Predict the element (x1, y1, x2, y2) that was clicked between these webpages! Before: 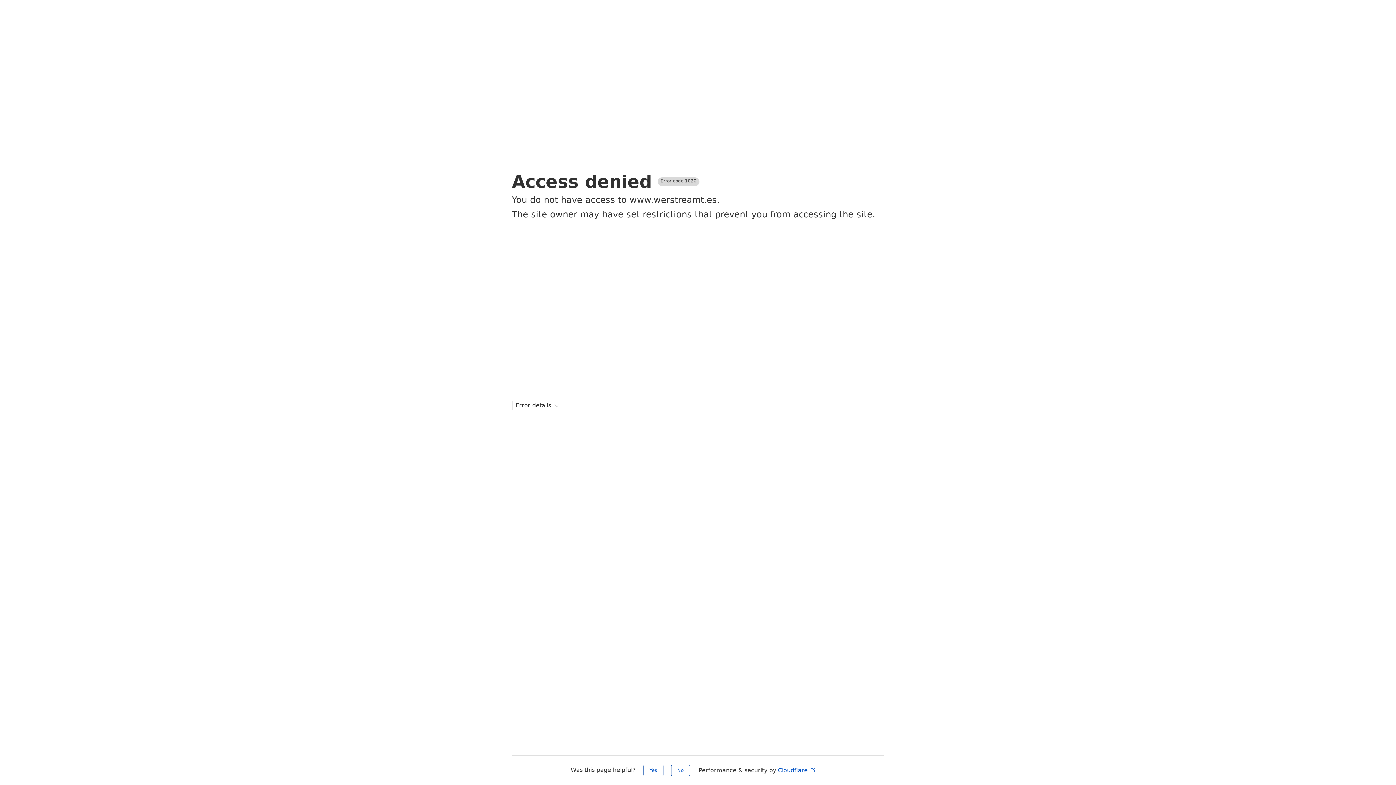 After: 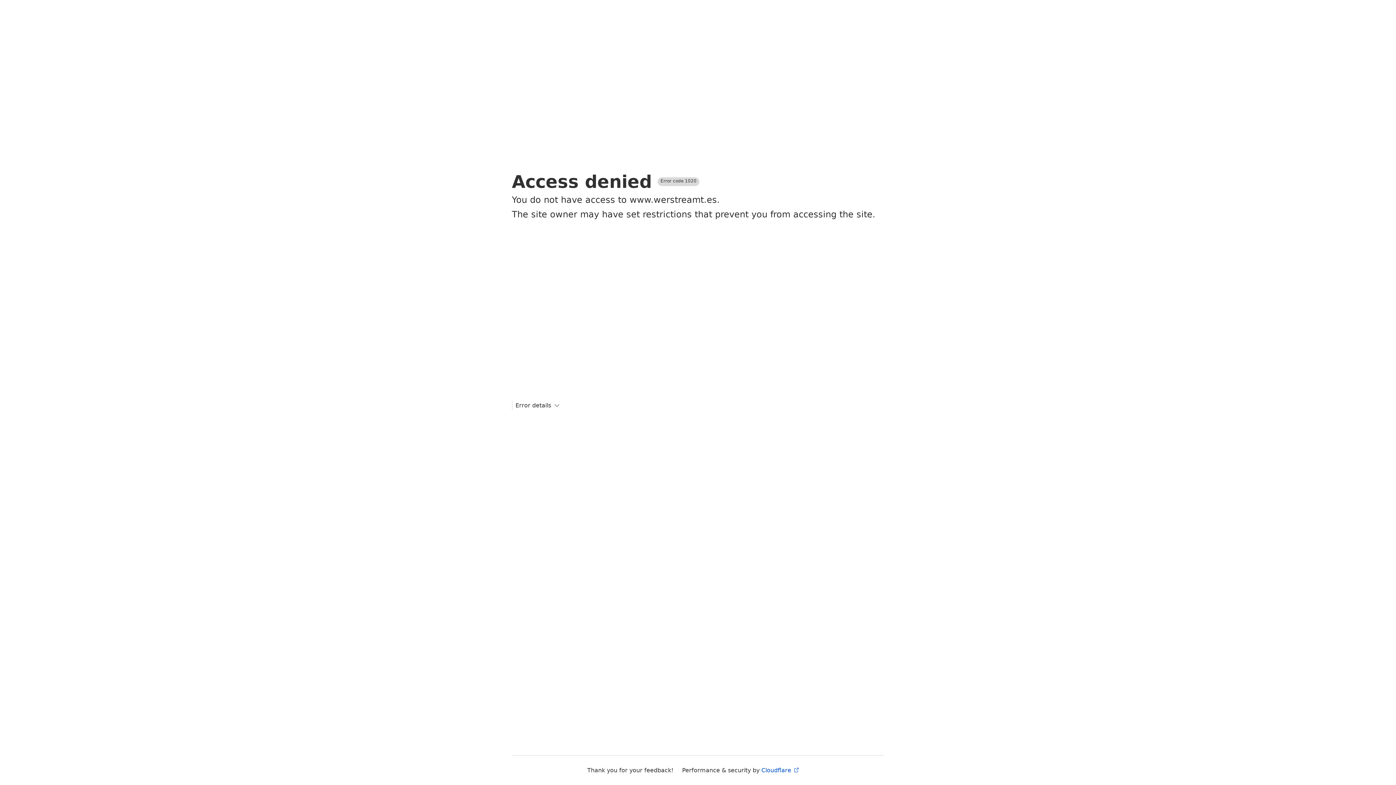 Action: bbox: (671, 765, 690, 776) label: No